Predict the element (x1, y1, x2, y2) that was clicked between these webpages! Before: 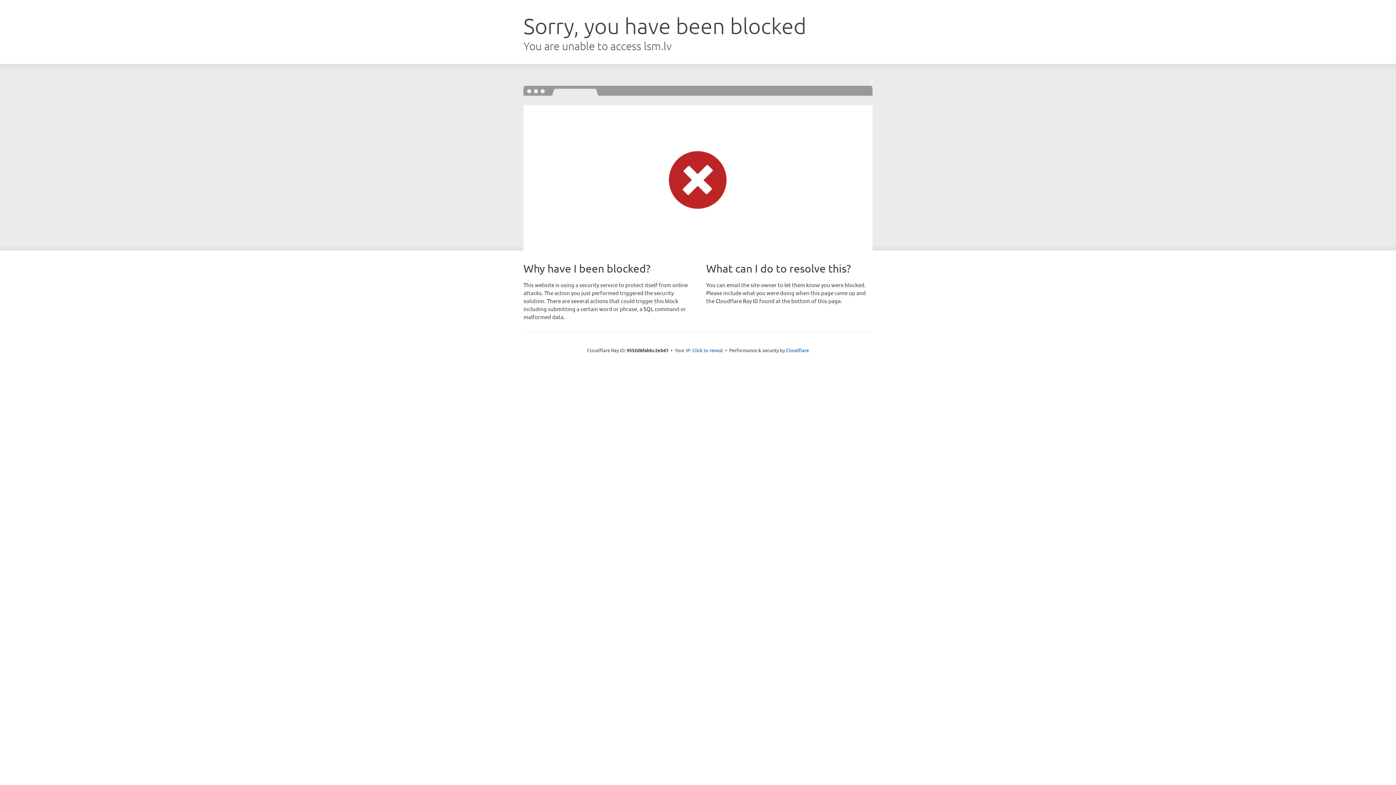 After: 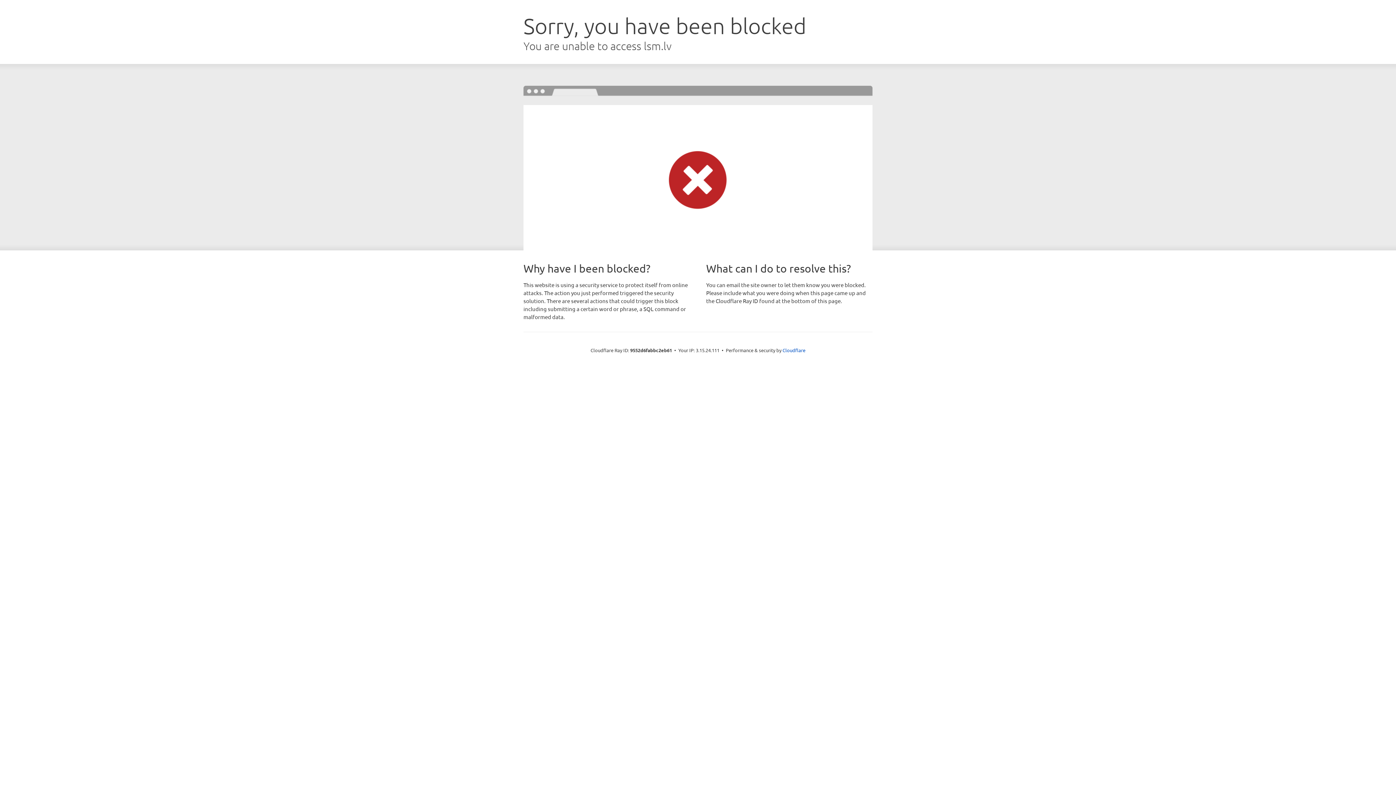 Action: label: Click to reveal bbox: (692, 346, 723, 353)